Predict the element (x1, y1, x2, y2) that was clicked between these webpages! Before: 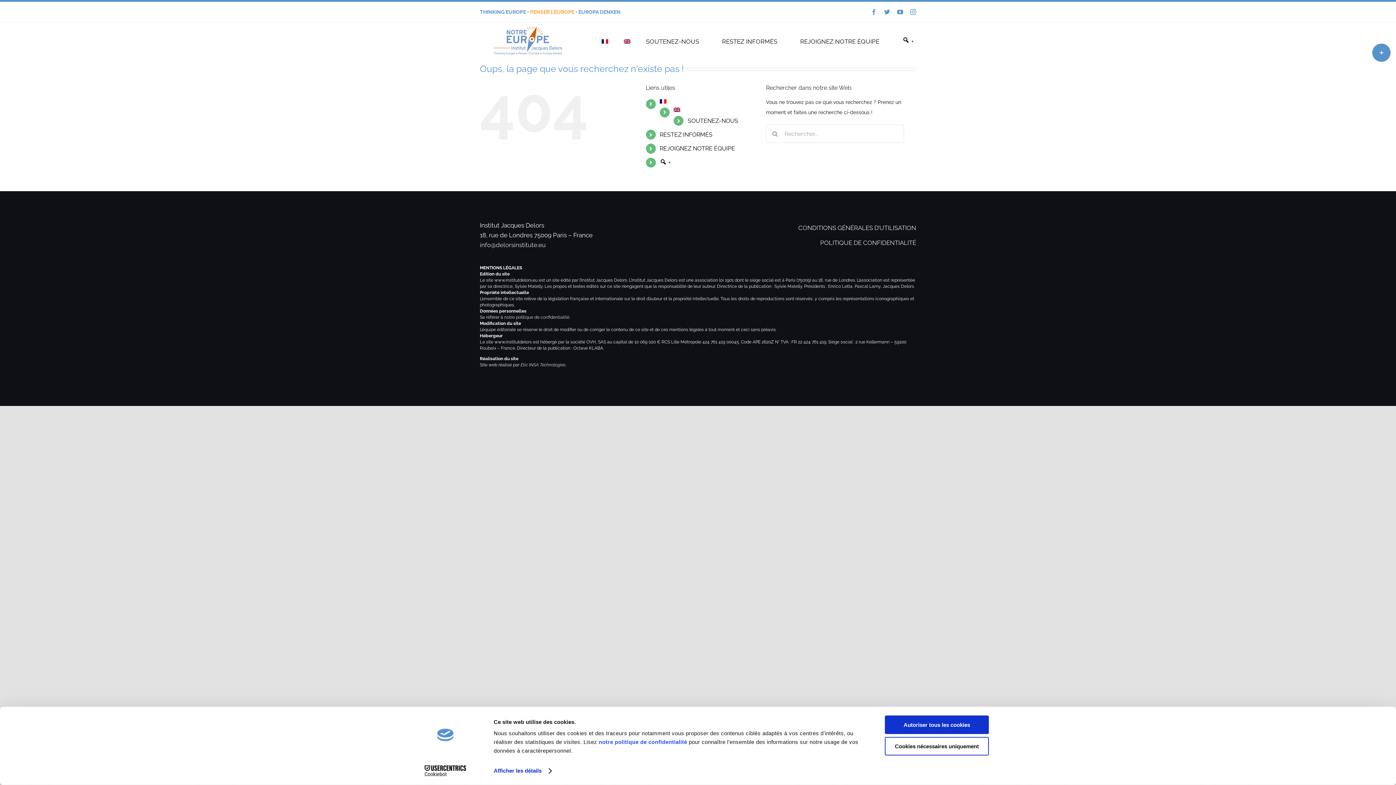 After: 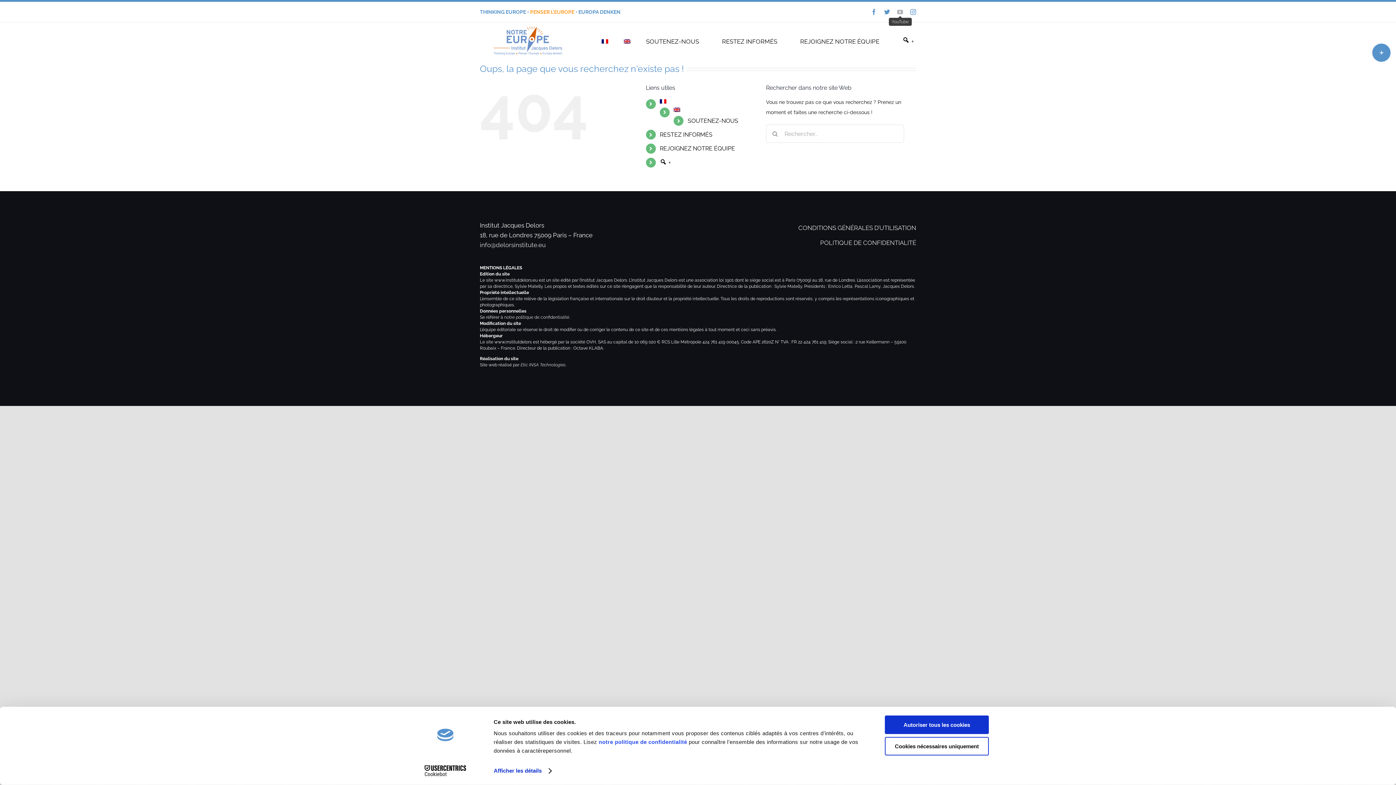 Action: label: youtube bbox: (897, 9, 903, 14)